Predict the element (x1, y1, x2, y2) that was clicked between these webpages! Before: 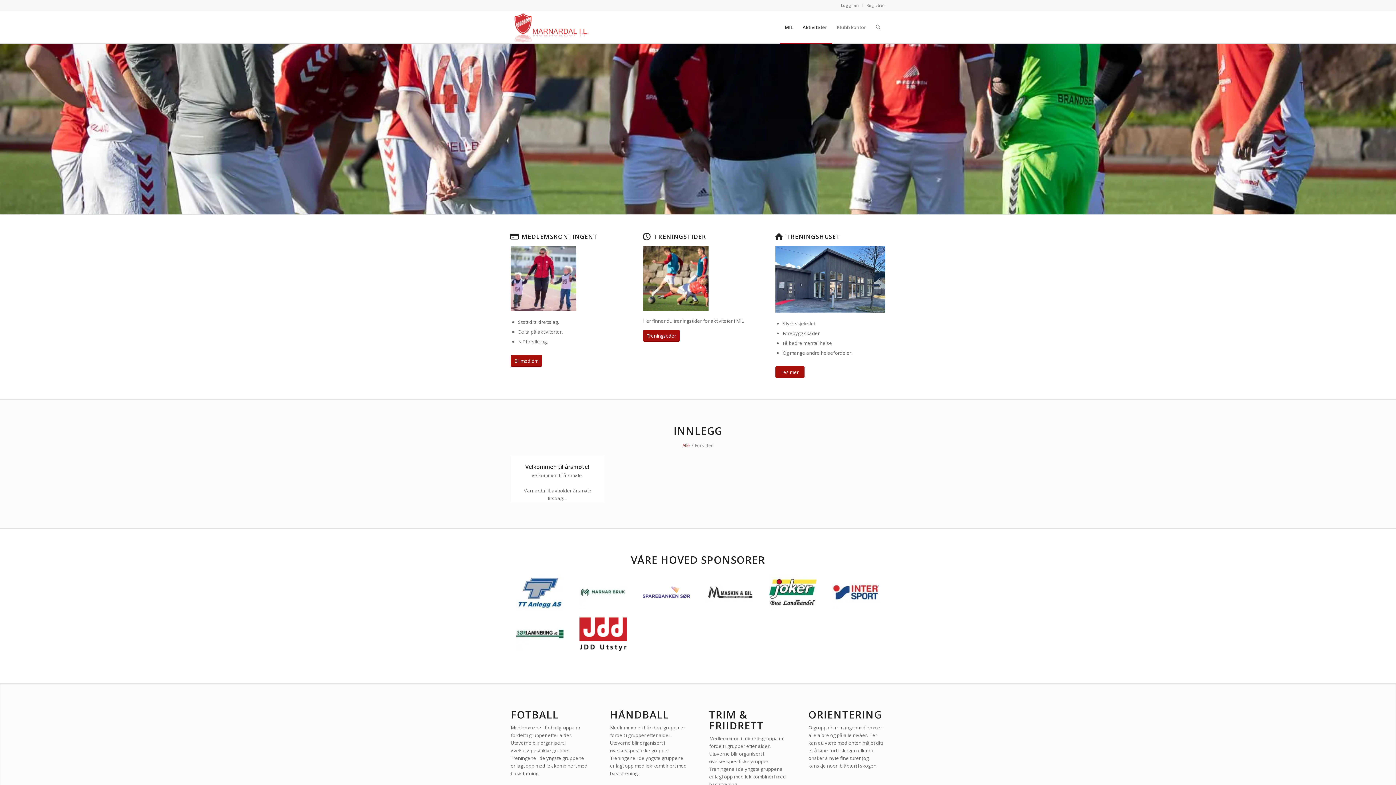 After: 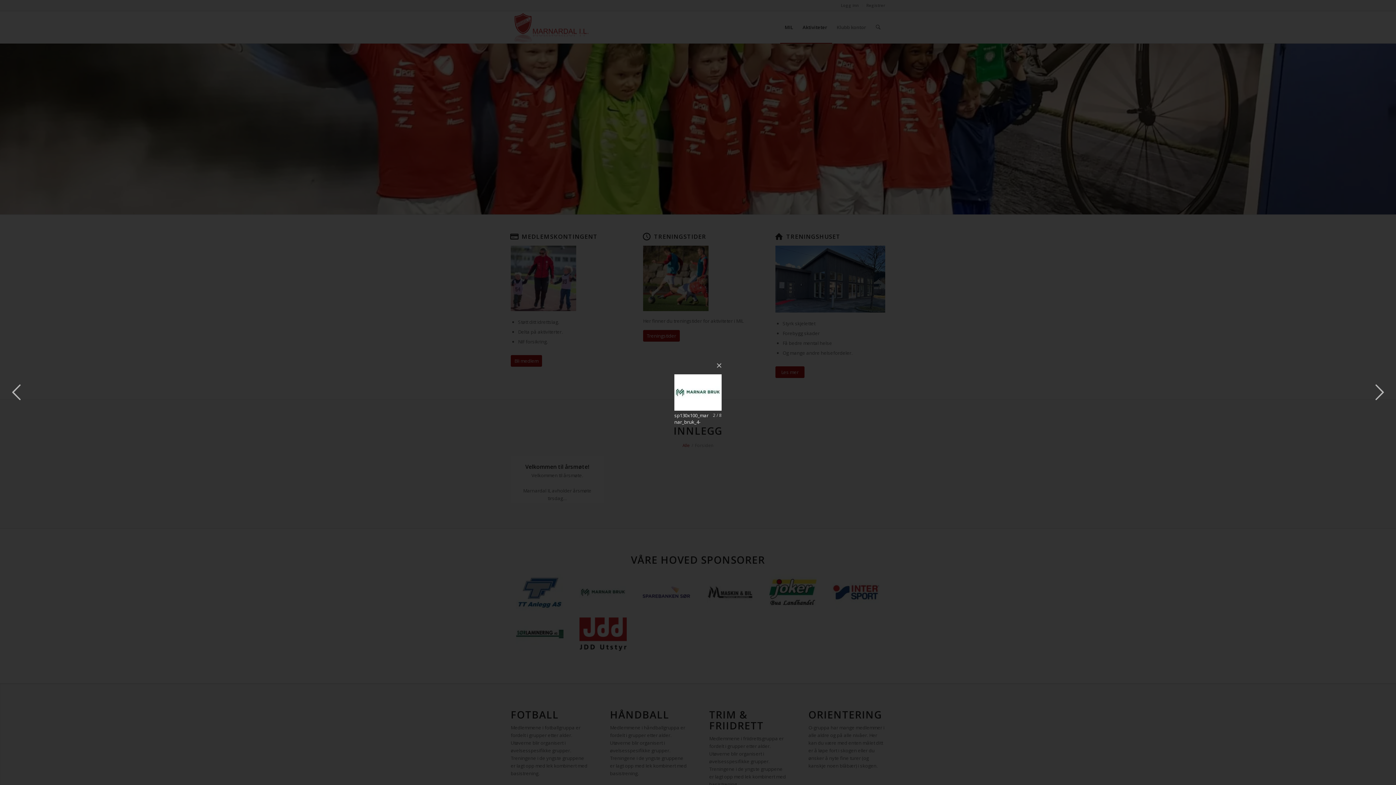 Action: label: image sp130x100_marnar_bruk_4- bbox: (574, 574, 637, 616)